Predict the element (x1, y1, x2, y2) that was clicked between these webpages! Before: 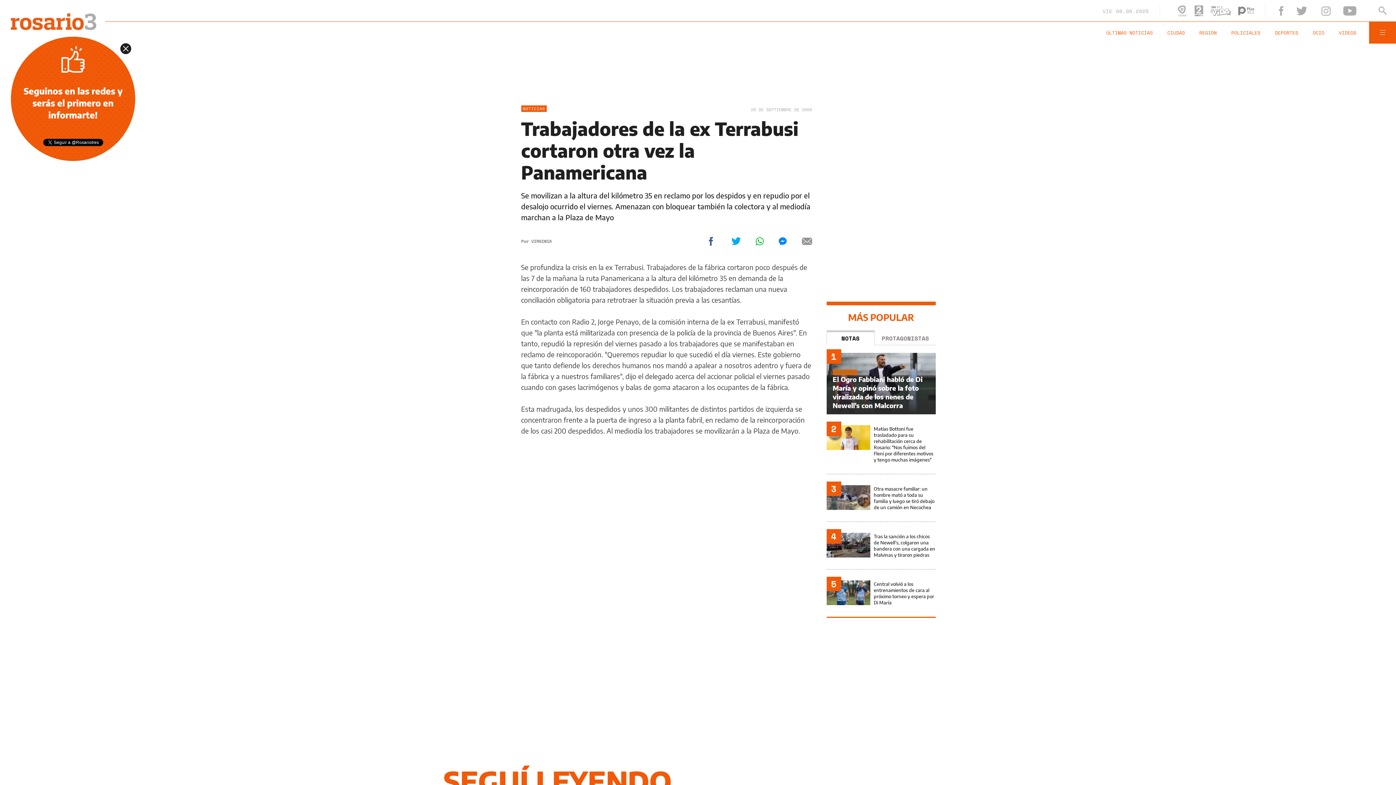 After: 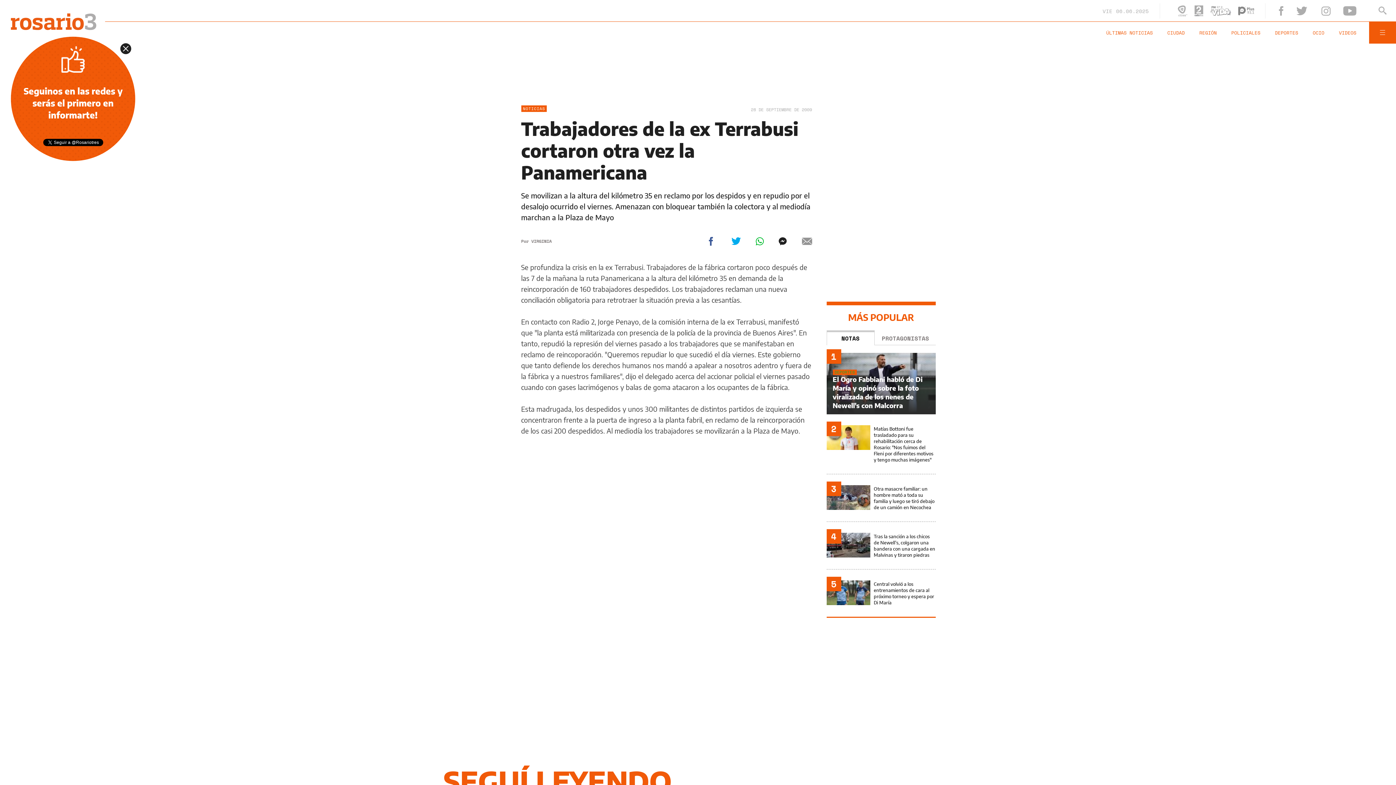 Action: bbox: (779, 237, 787, 245)